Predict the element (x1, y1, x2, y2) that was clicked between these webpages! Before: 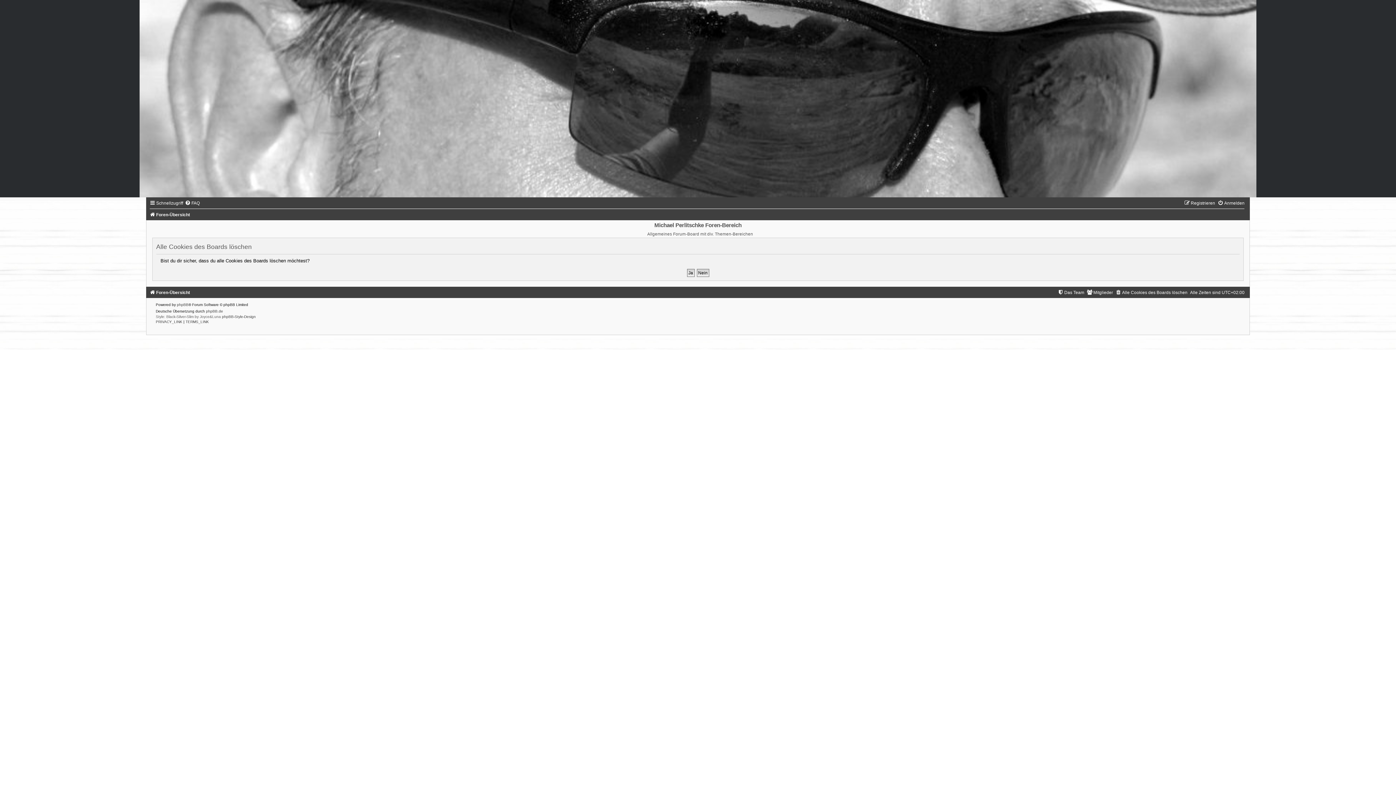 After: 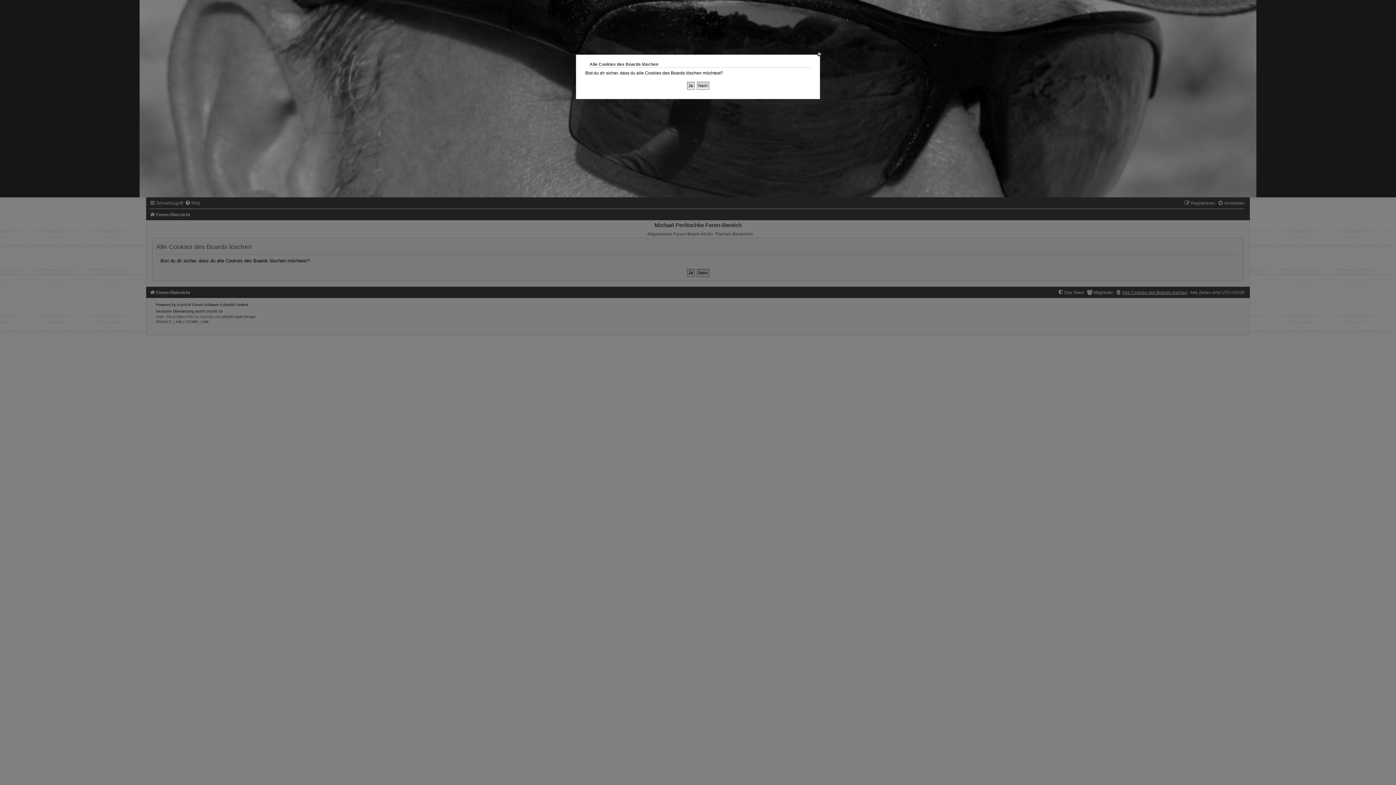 Action: label: Alle Cookies des Boards löschen bbox: (1115, 290, 1187, 295)